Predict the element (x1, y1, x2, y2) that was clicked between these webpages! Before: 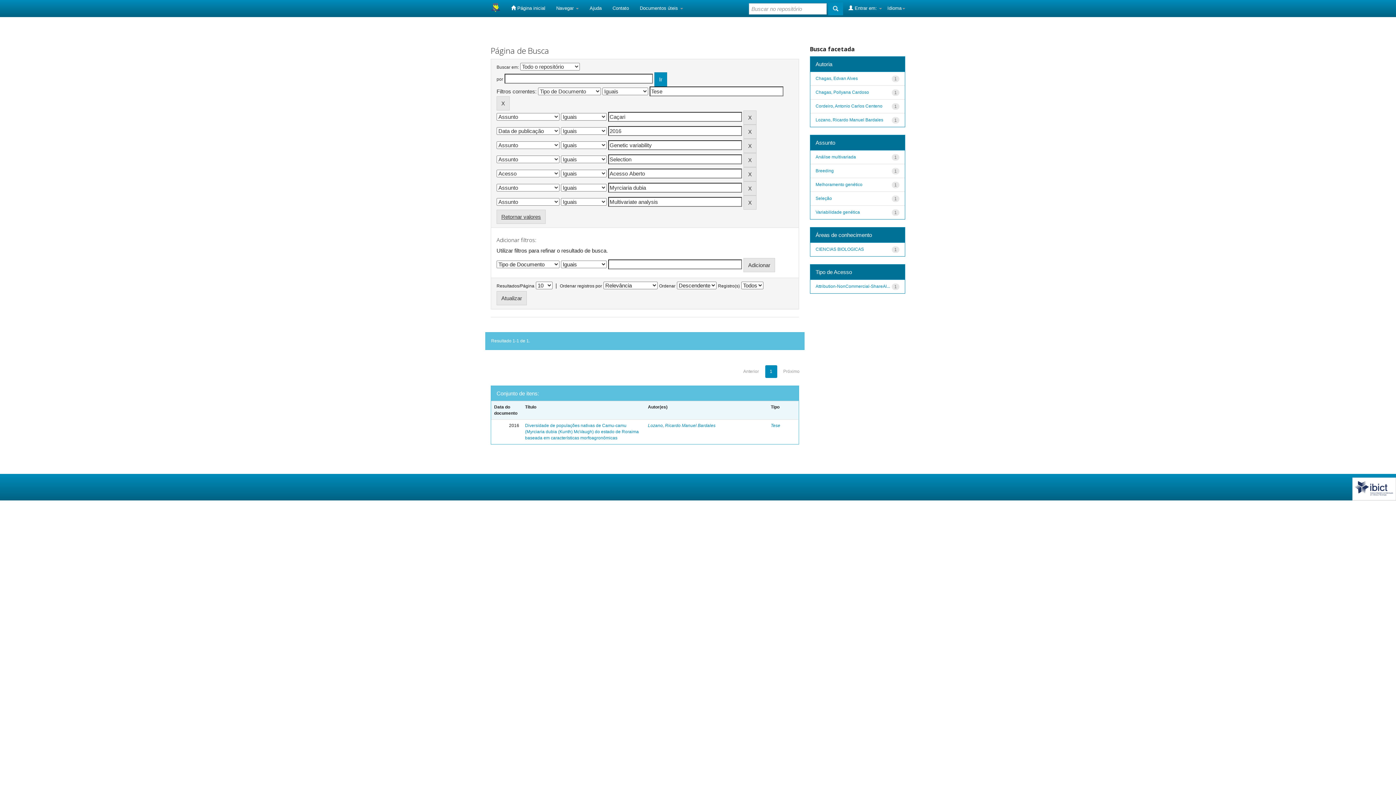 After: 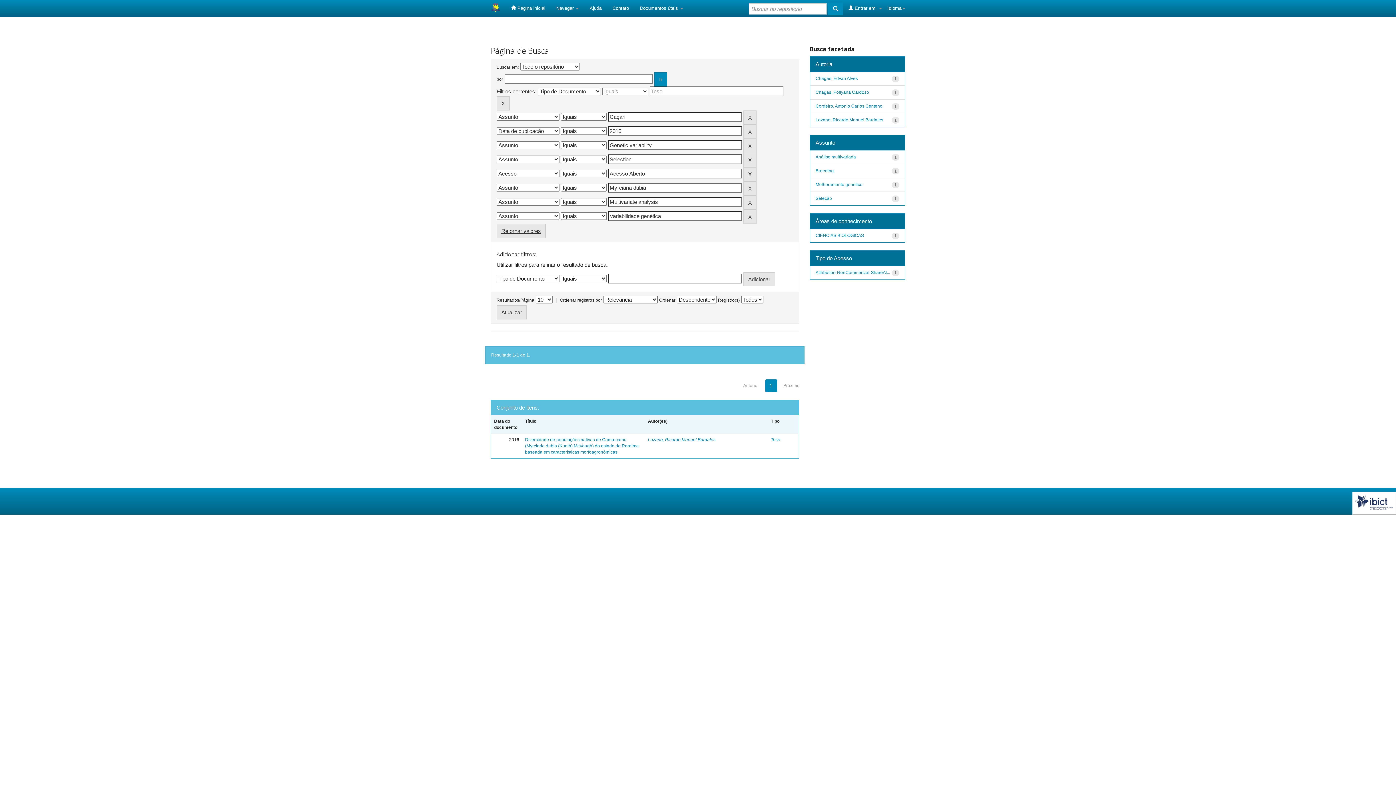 Action: label: Variabilidade genética bbox: (815, 209, 860, 214)